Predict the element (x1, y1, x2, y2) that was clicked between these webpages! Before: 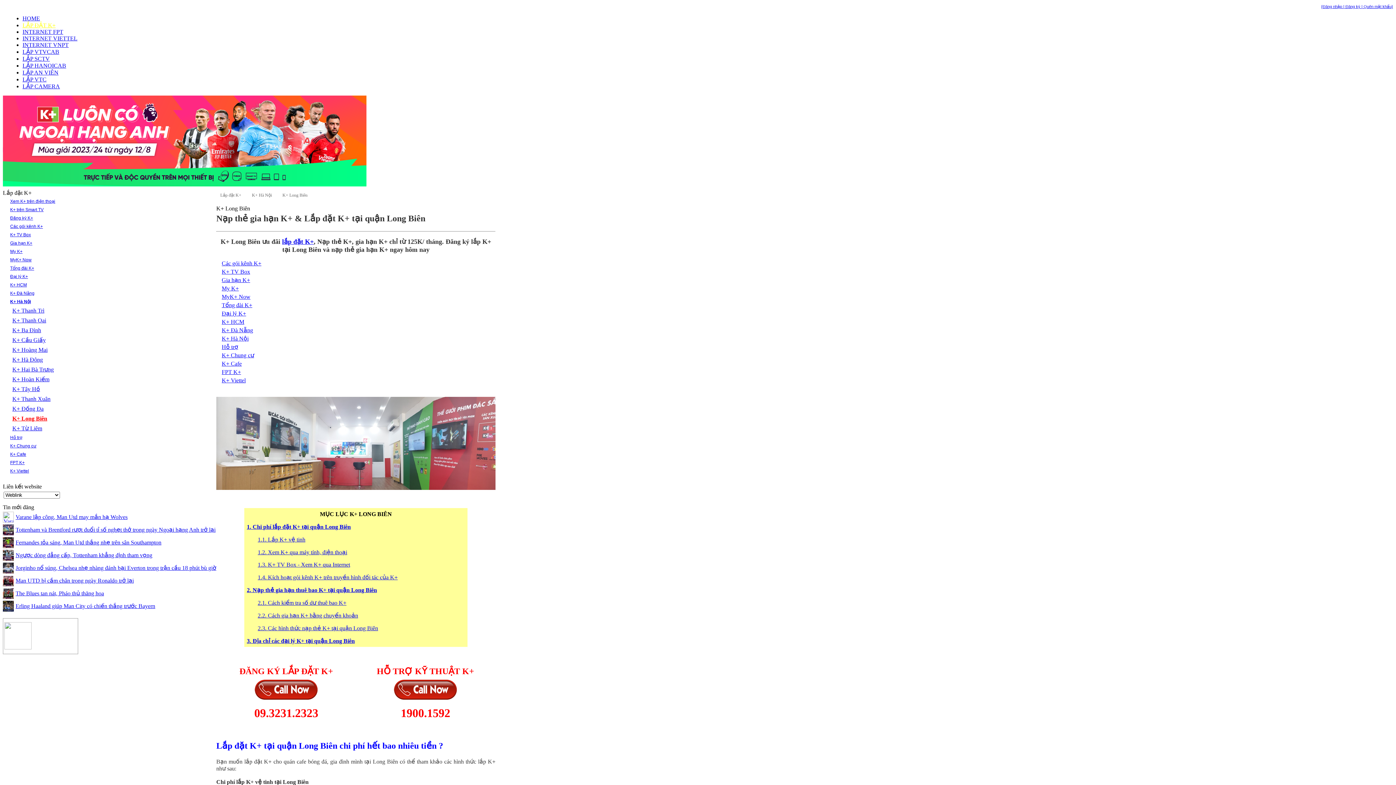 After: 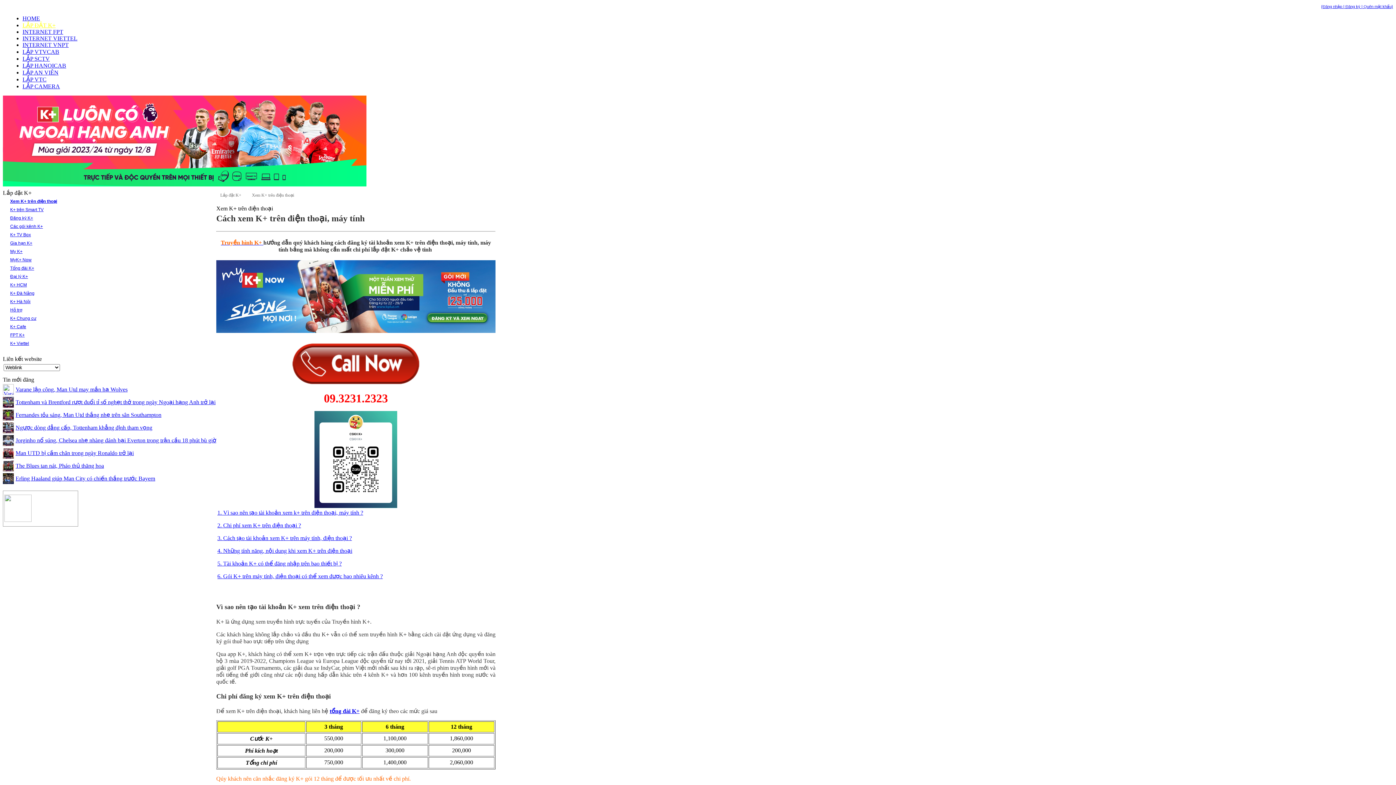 Action: bbox: (10, 198, 55, 204) label: Xem K+ trên điện thoại